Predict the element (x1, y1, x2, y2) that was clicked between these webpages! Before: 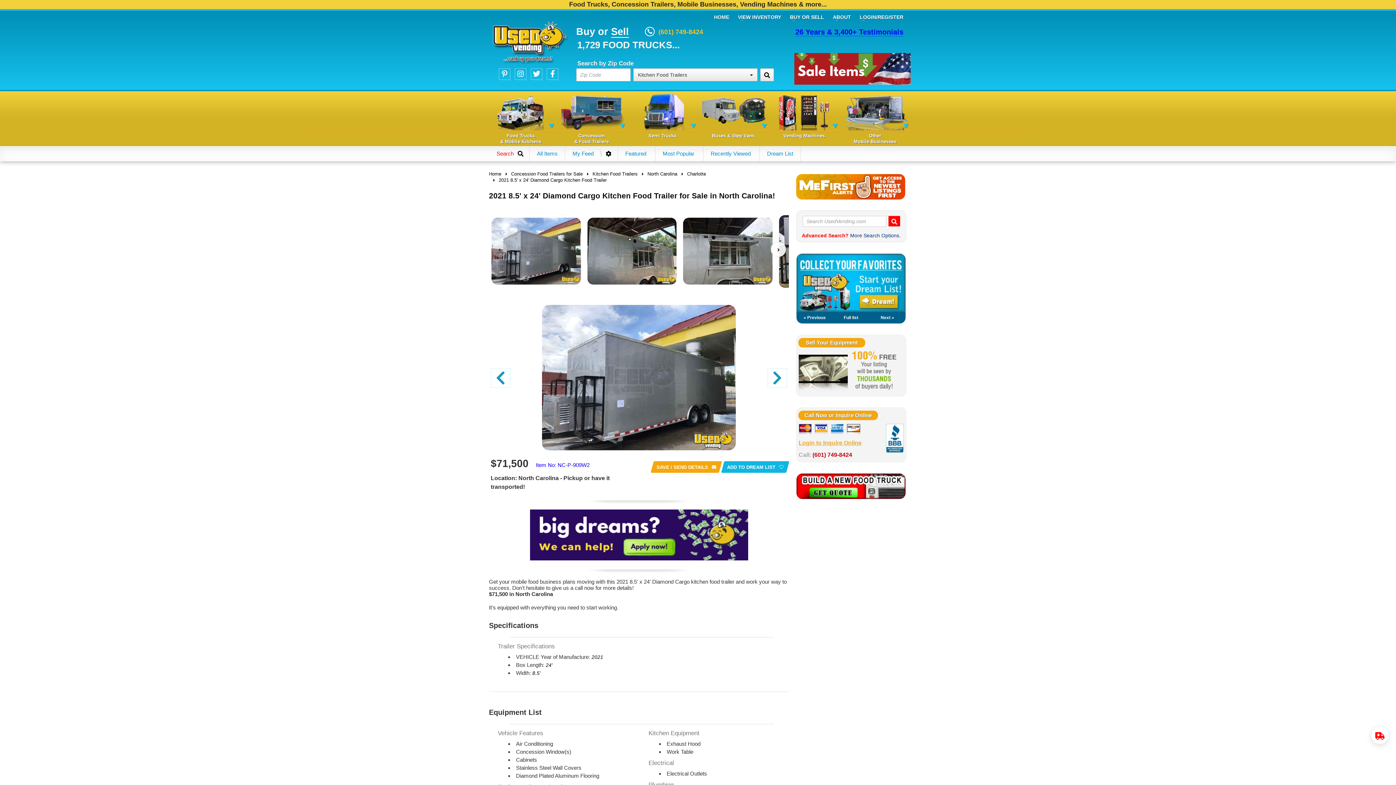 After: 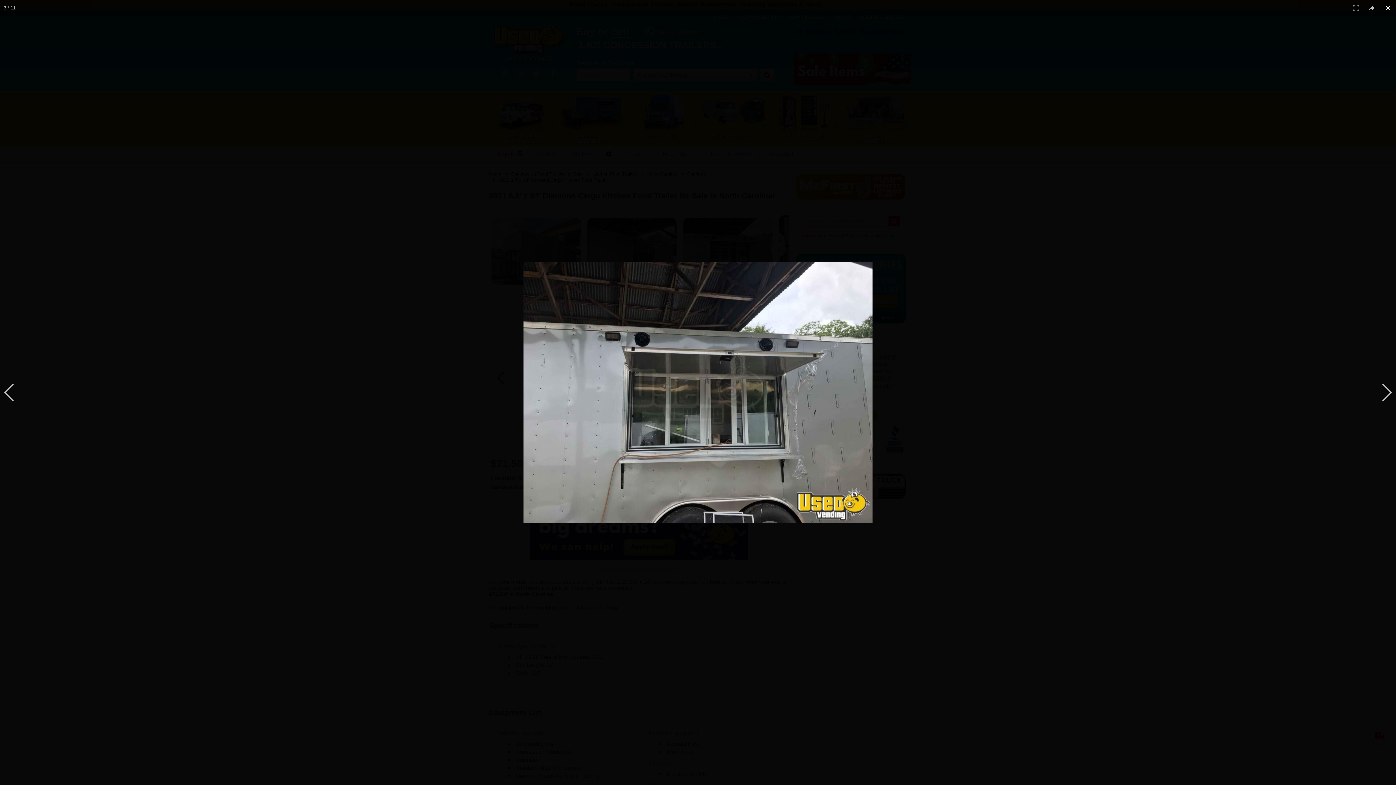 Action: bbox: (682, 214, 772, 287)